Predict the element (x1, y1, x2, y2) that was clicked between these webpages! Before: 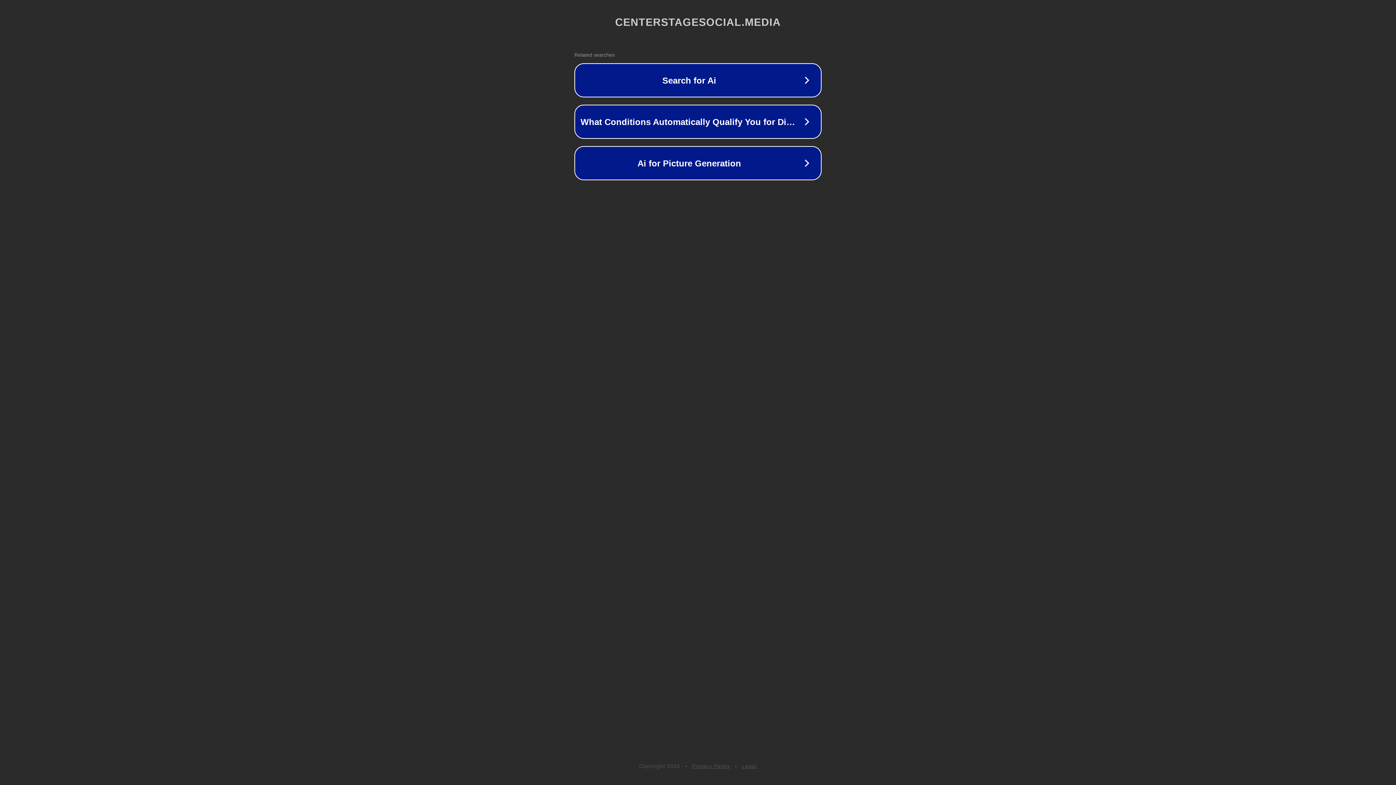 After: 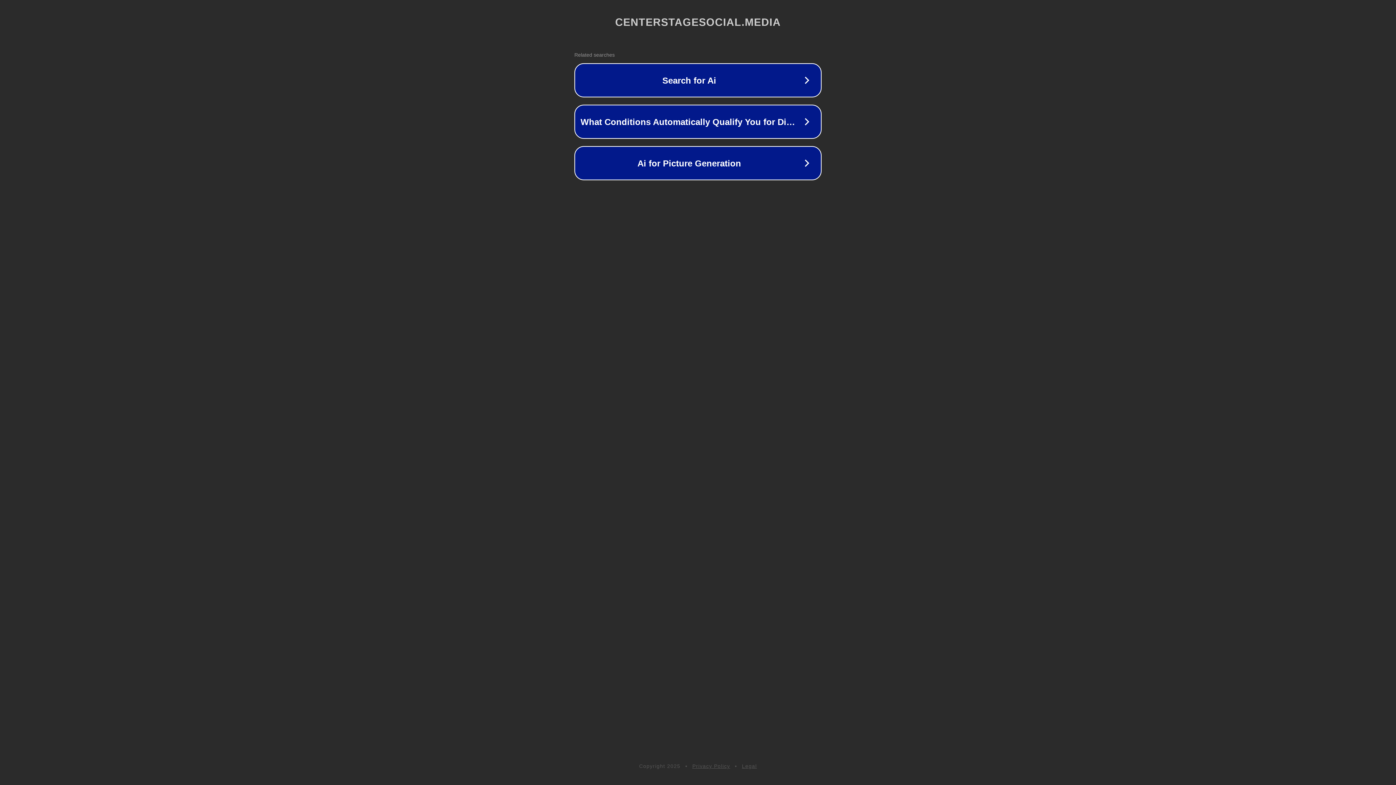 Action: label: Legal bbox: (742, 763, 757, 769)